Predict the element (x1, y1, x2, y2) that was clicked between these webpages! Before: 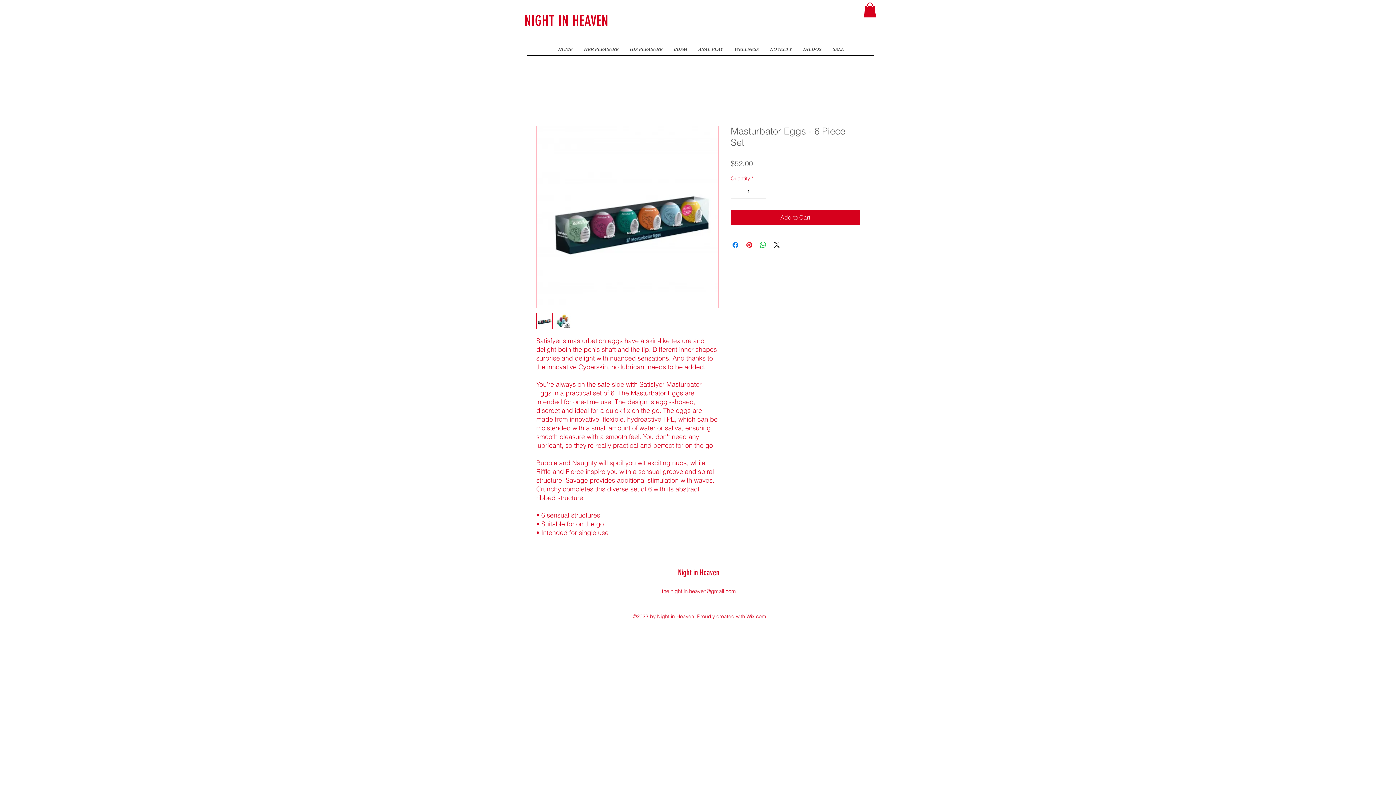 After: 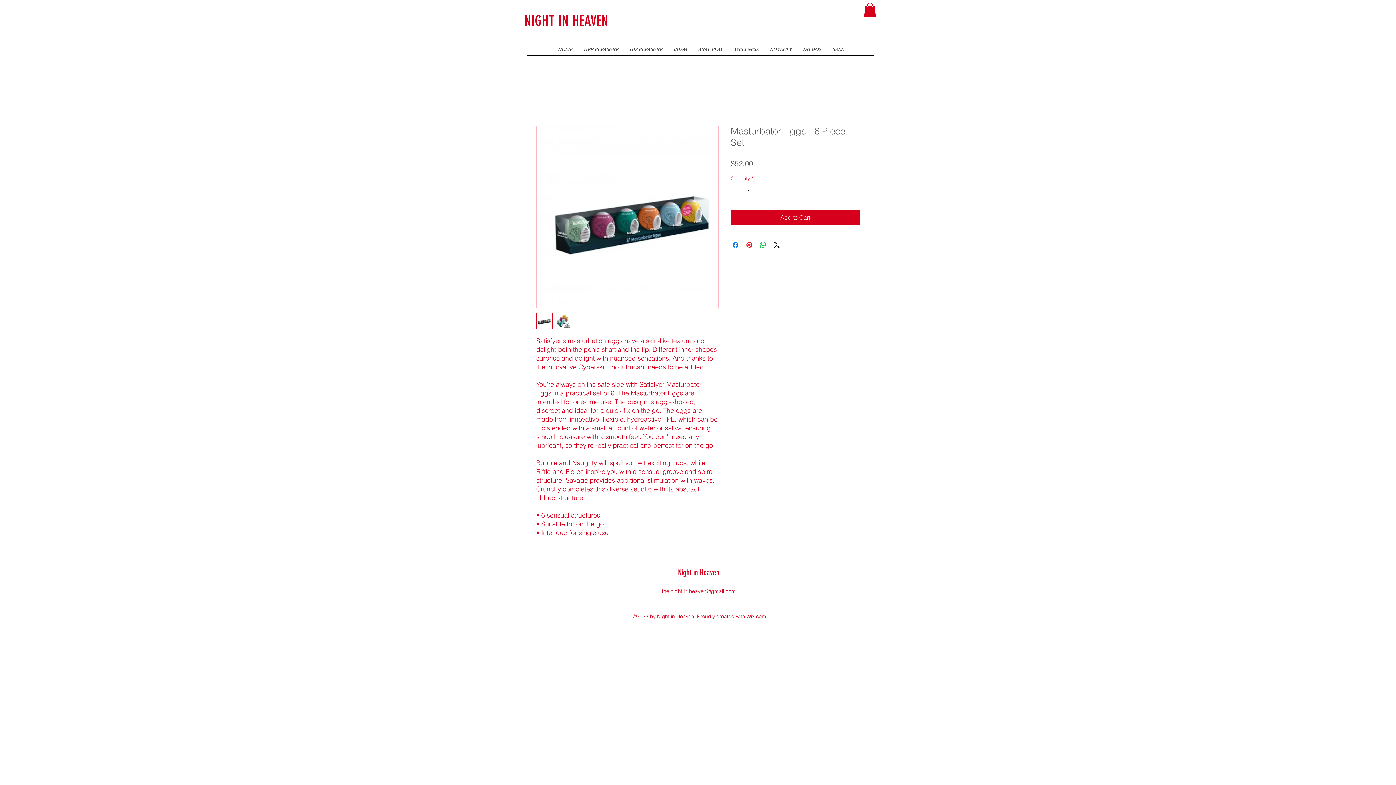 Action: bbox: (756, 185, 765, 198)